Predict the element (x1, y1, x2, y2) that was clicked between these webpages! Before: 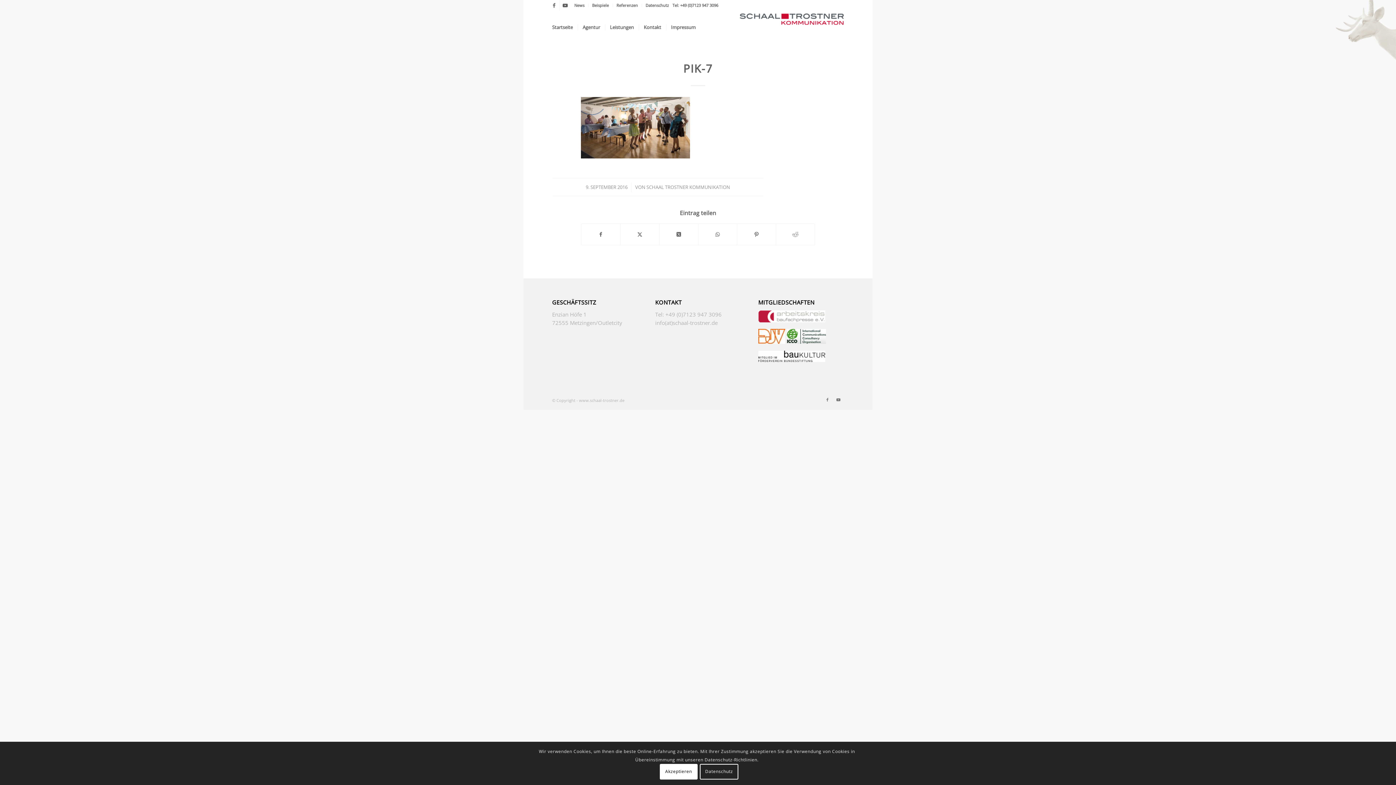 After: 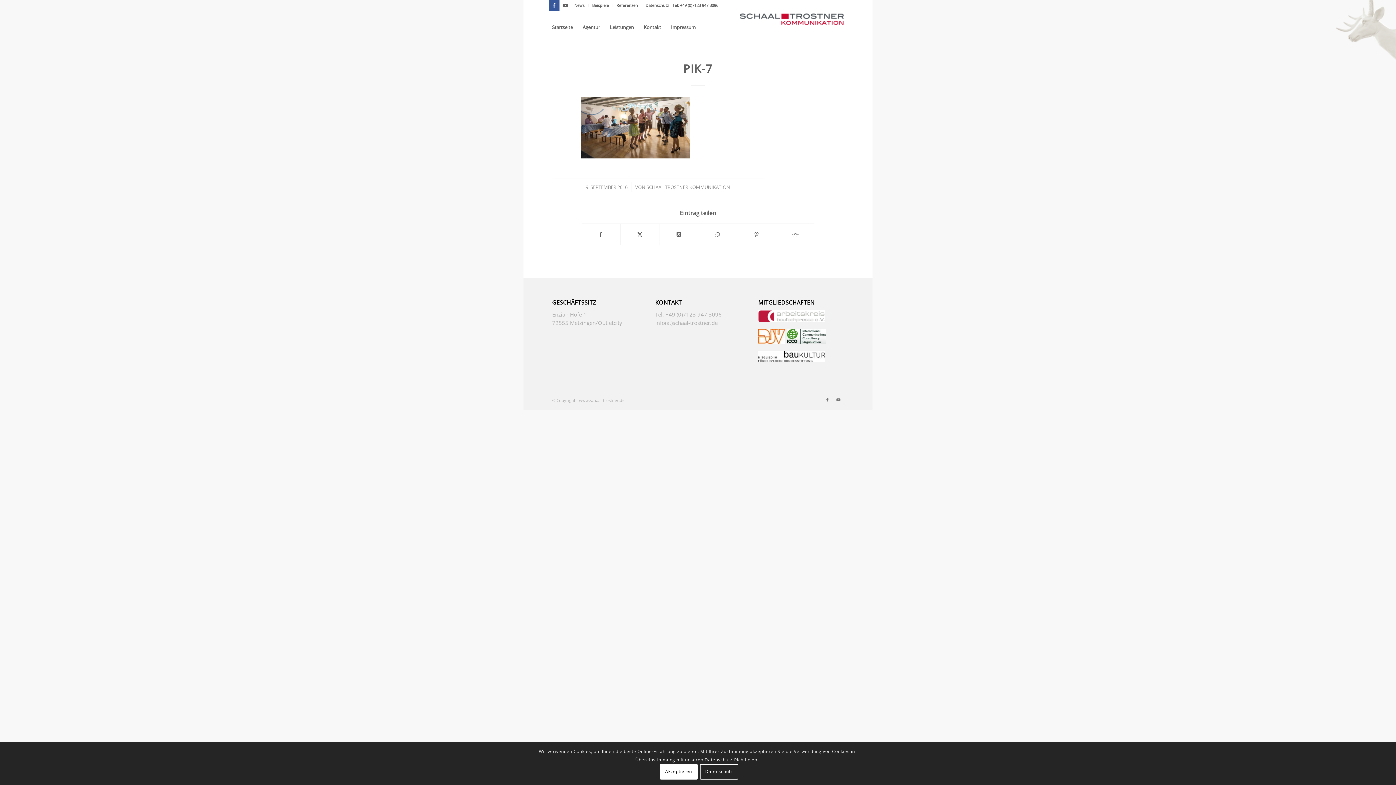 Action: bbox: (549, 0, 559, 10) label: Link zu Facebook